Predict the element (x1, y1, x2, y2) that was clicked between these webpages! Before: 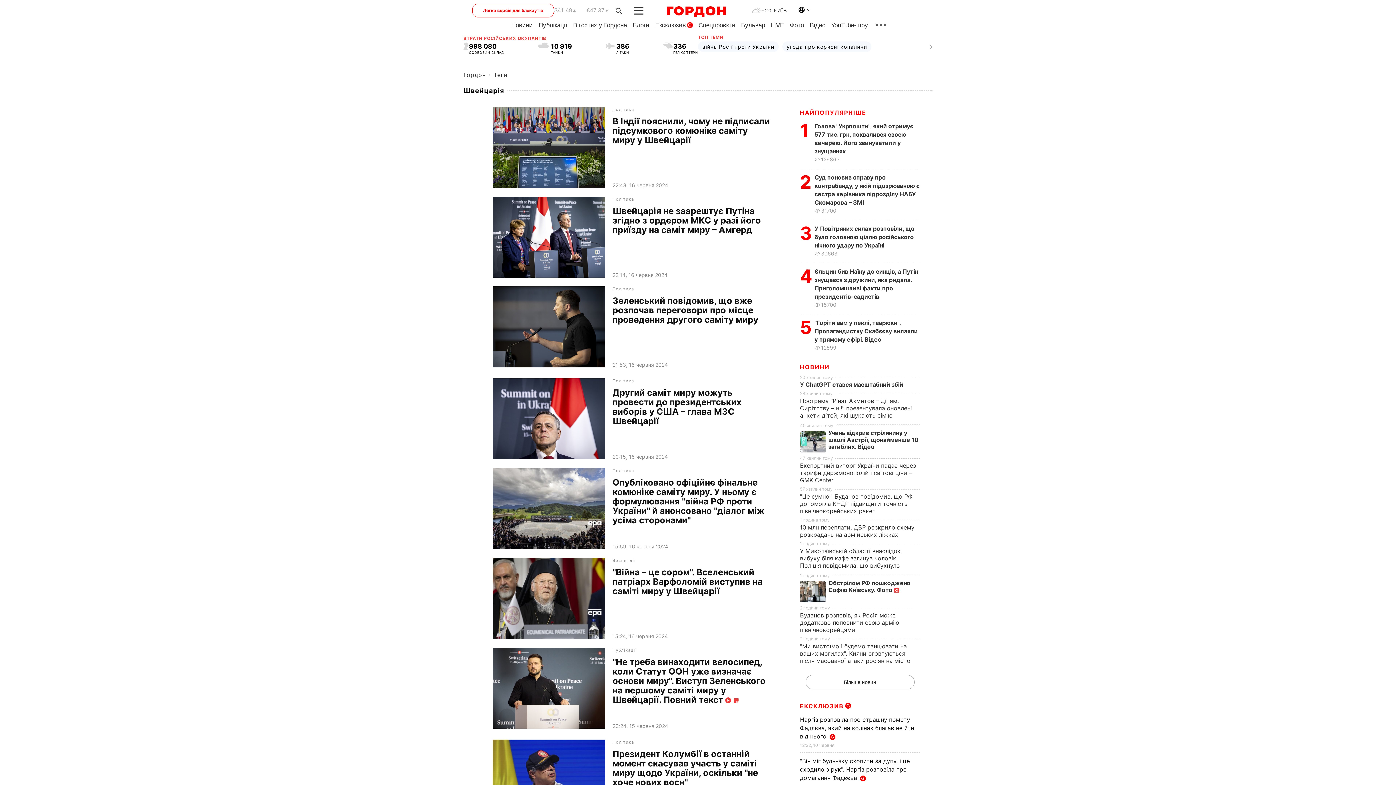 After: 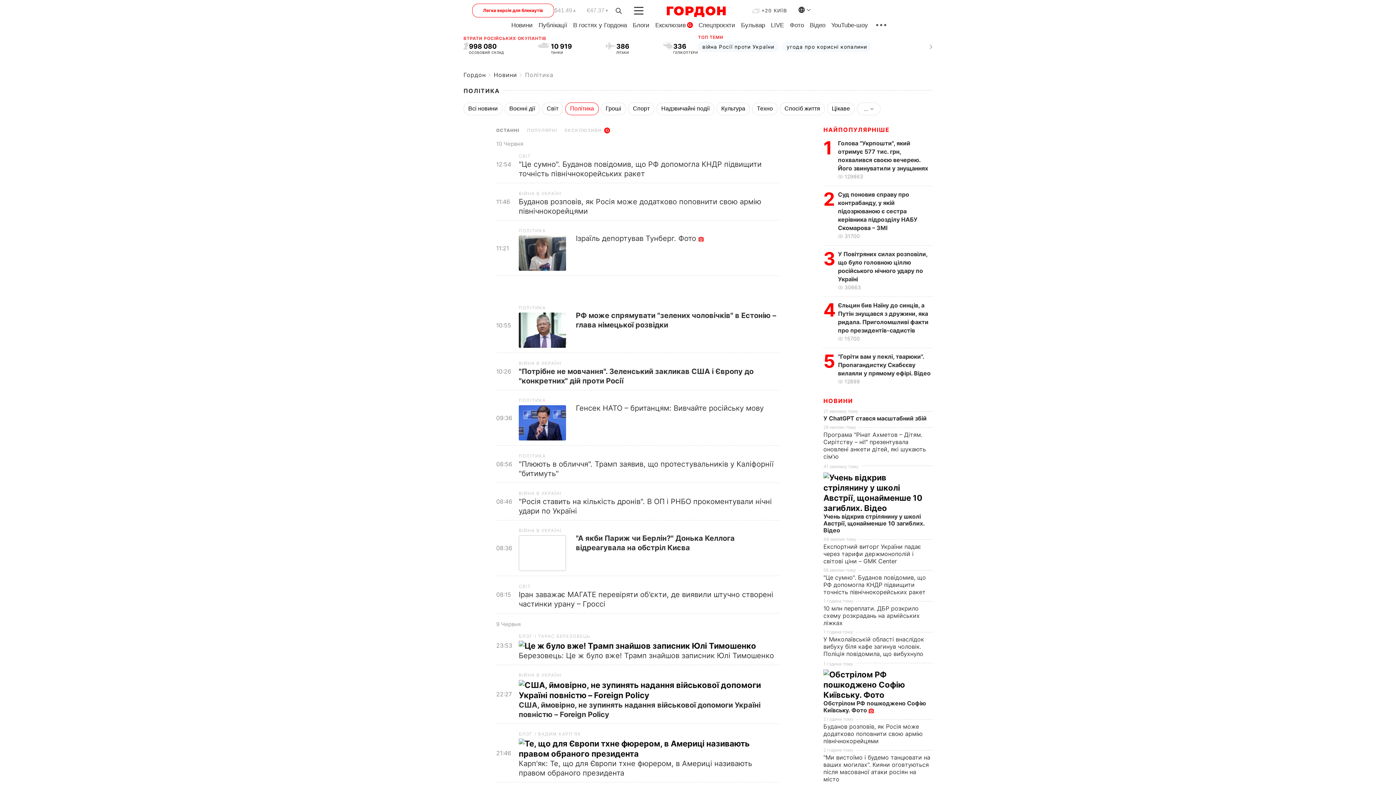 Action: bbox: (612, 378, 771, 383) label: Політика